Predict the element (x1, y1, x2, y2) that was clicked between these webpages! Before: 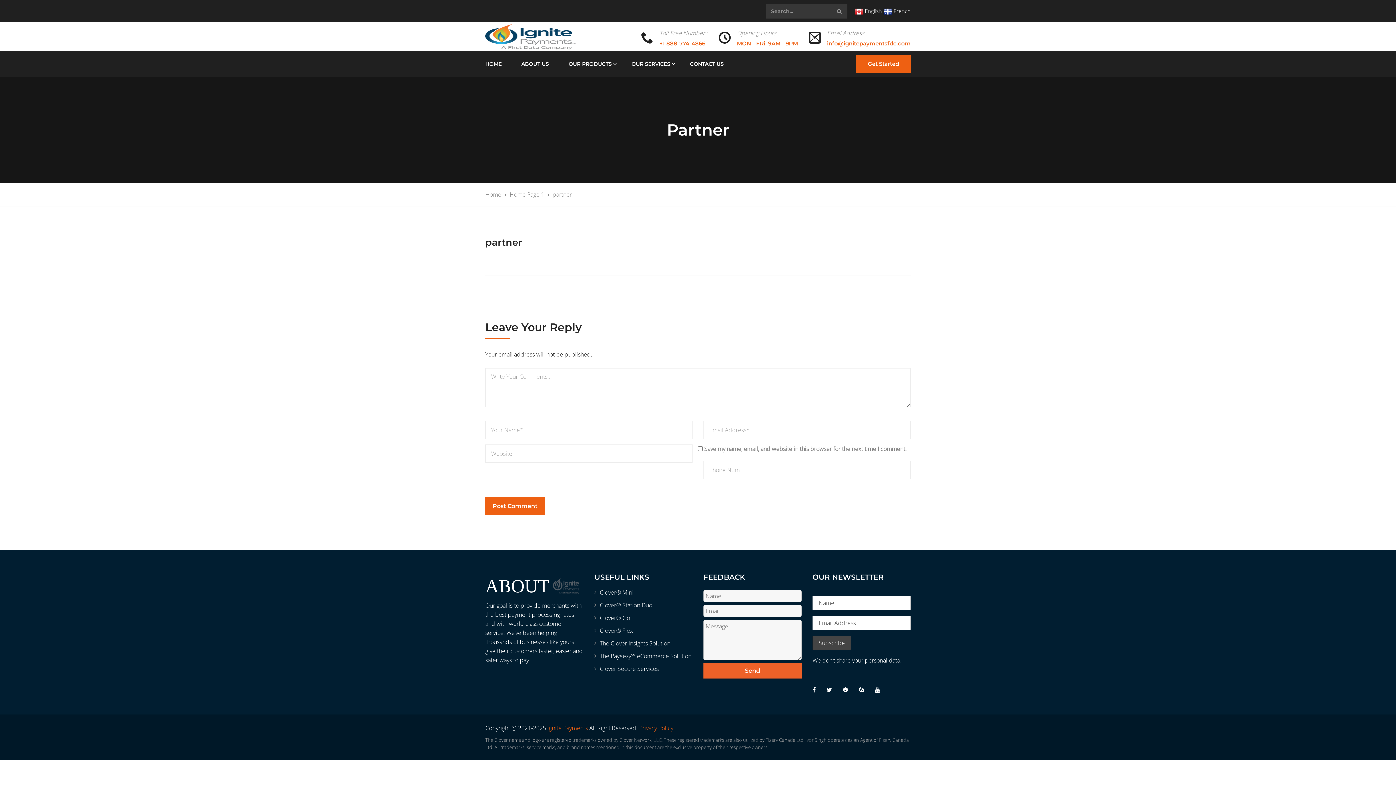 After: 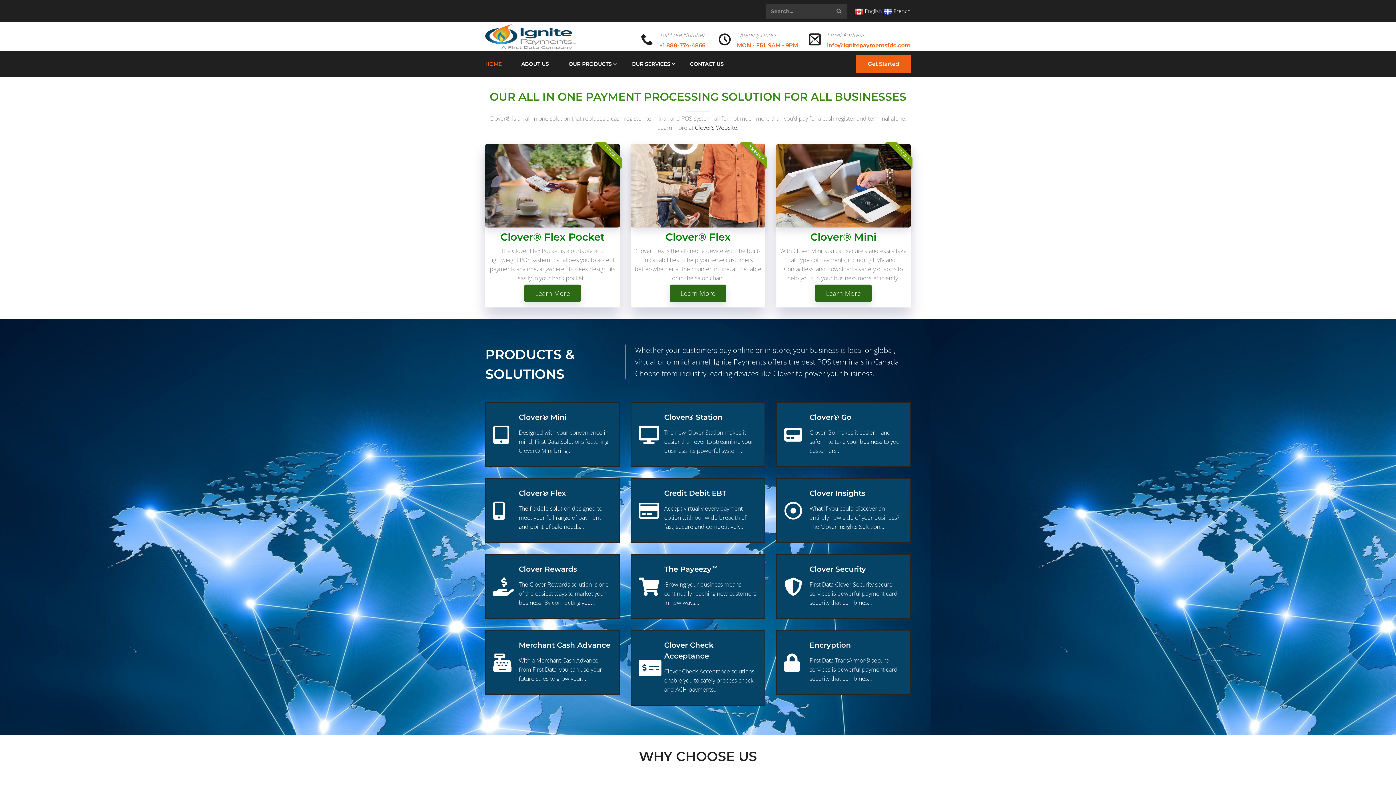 Action: bbox: (547, 724, 588, 732) label: Ignite Payments